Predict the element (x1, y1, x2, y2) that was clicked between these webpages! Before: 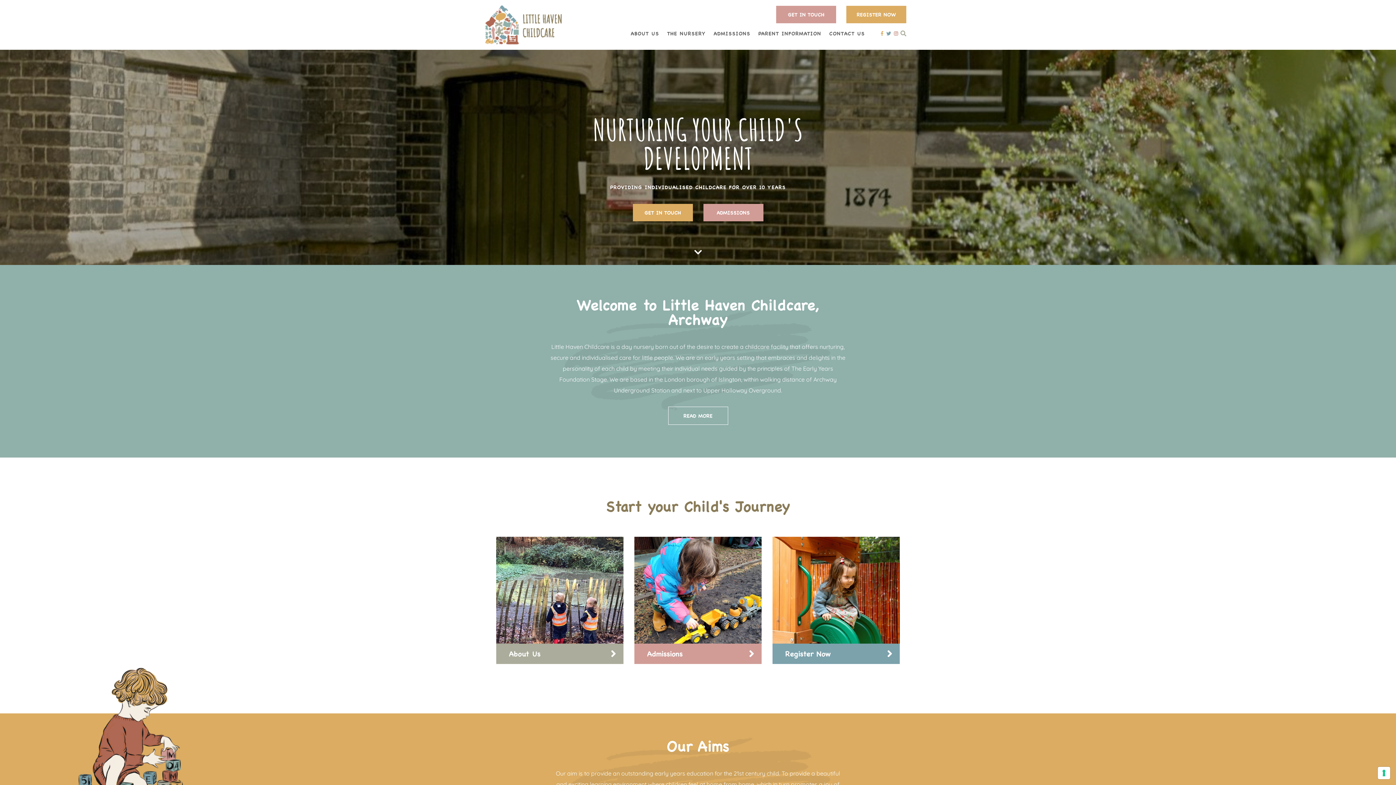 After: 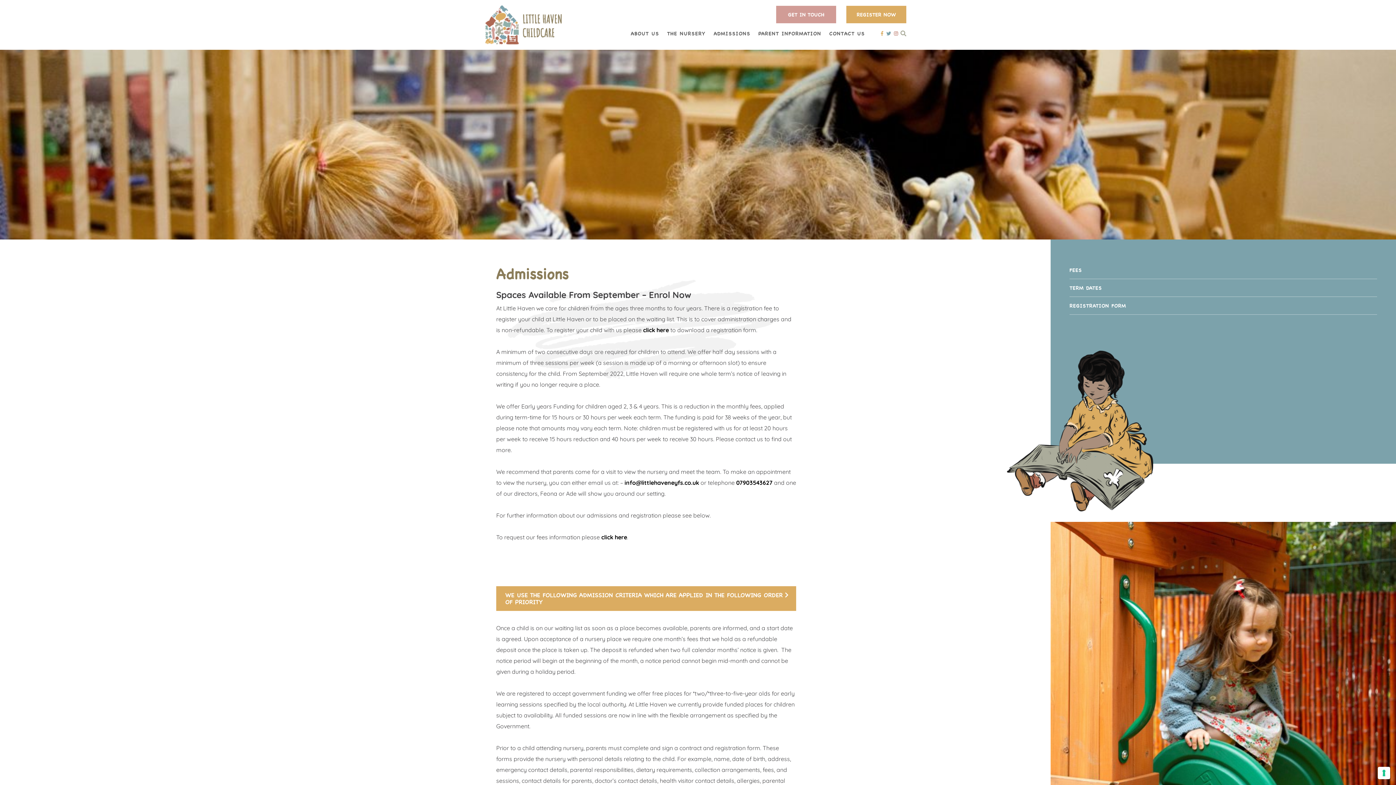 Action: label: ADMISSIONS bbox: (703, 203, 763, 221)